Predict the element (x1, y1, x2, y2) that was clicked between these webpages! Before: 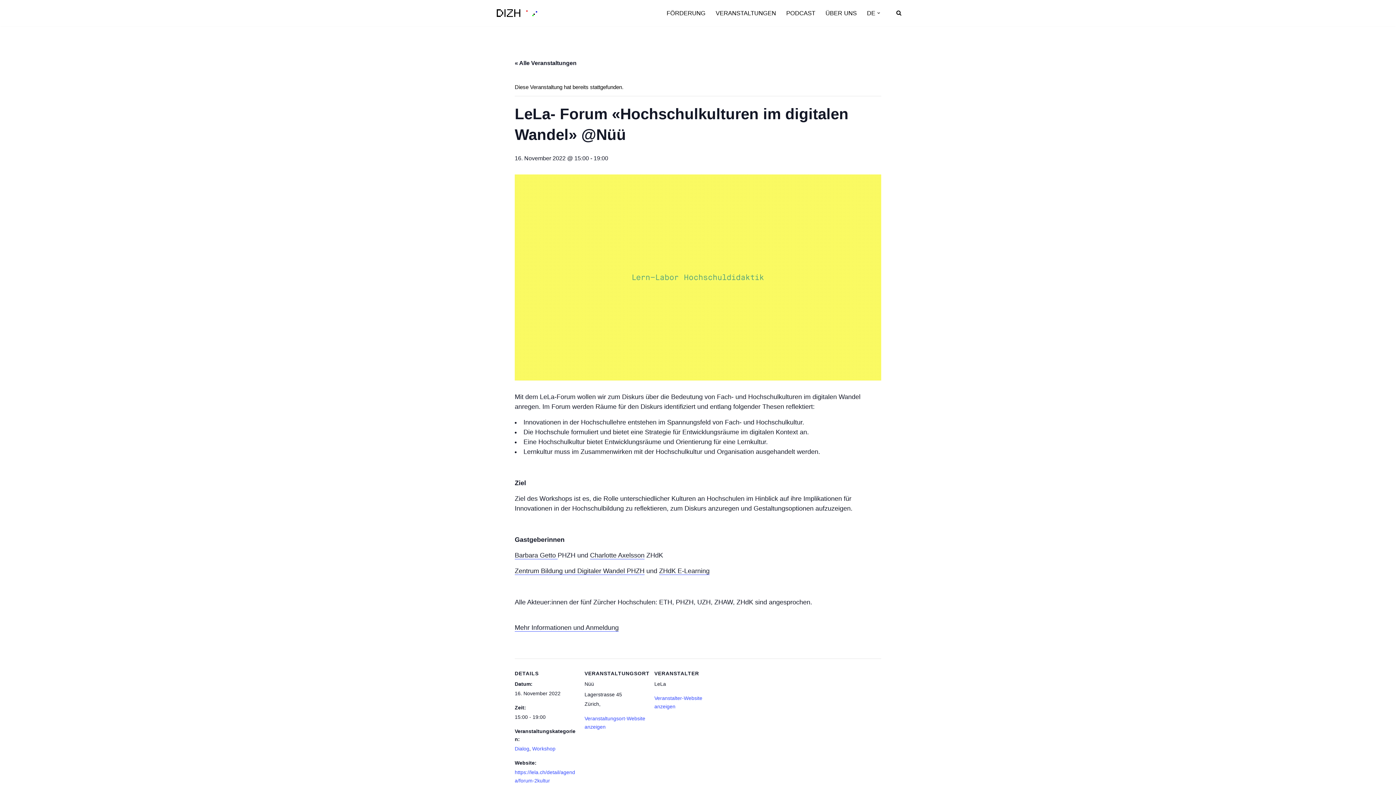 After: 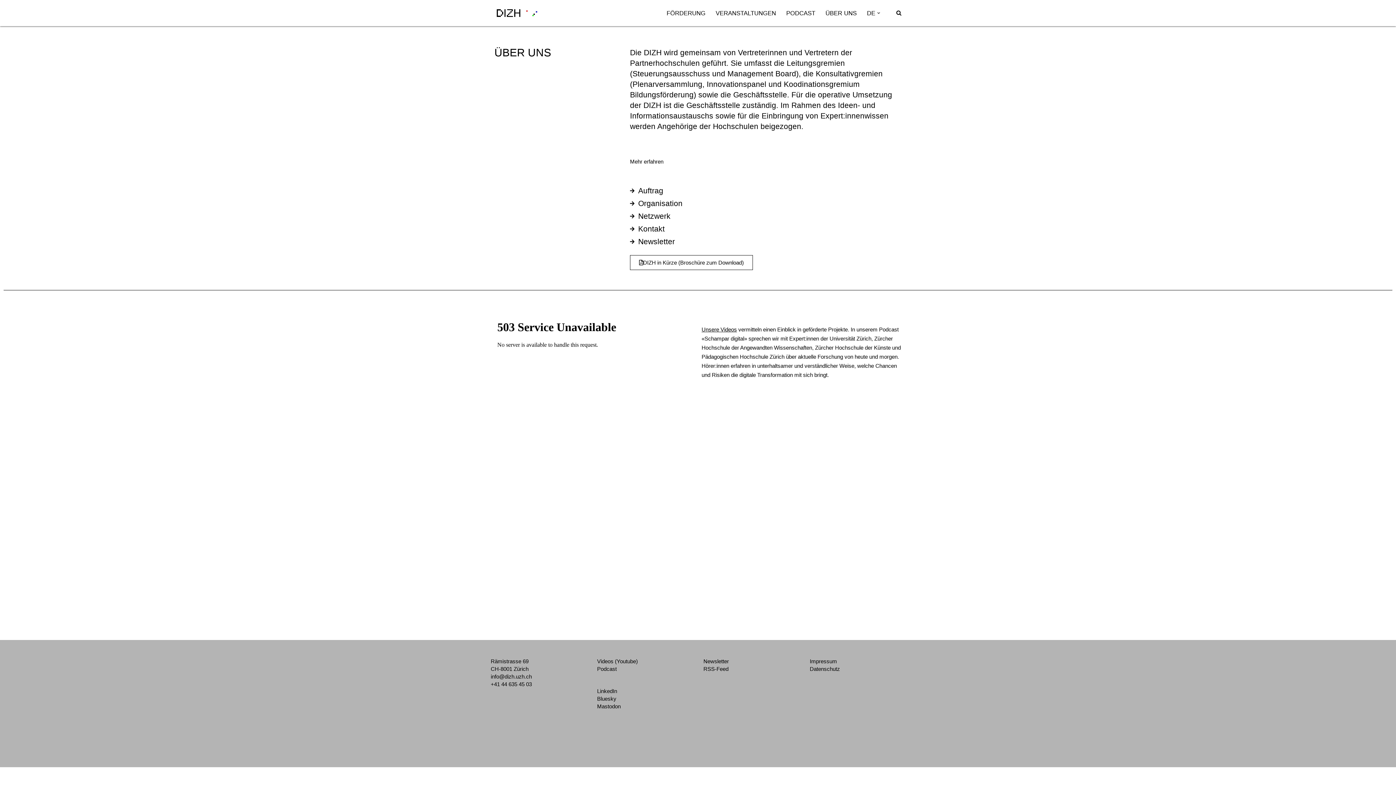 Action: bbox: (825, 8, 857, 17) label: ÜBER UNS